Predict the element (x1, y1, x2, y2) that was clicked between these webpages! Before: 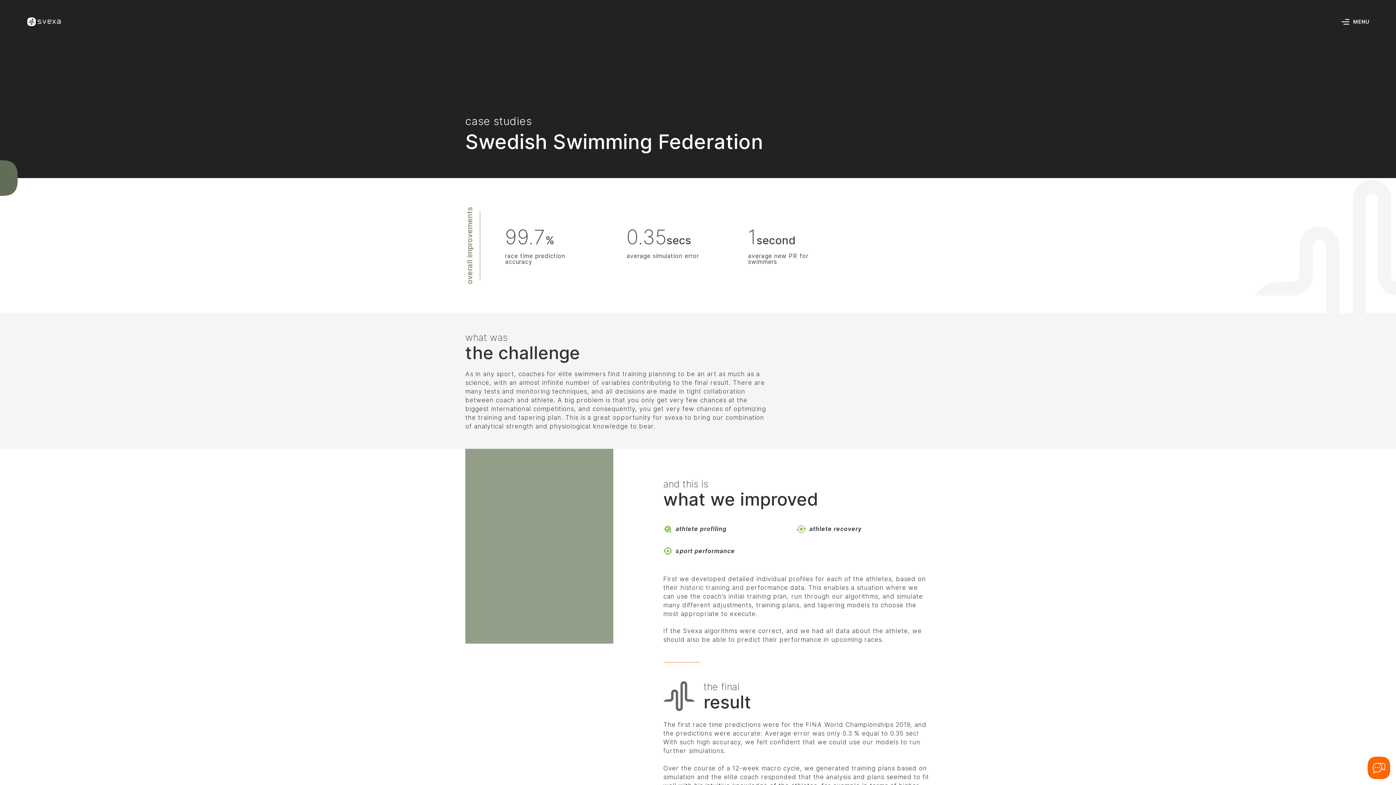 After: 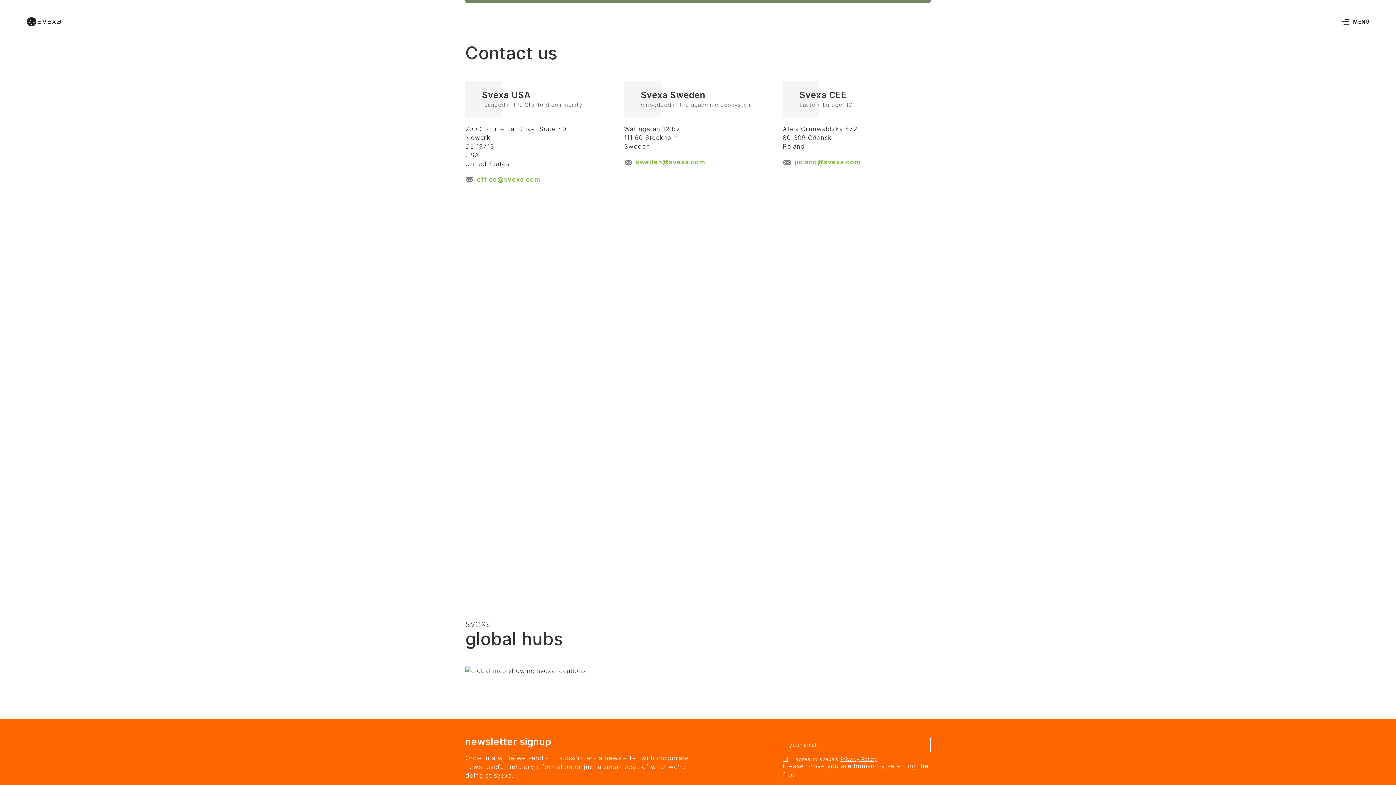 Action: bbox: (1368, 757, 1390, 779) label: Go to contact page